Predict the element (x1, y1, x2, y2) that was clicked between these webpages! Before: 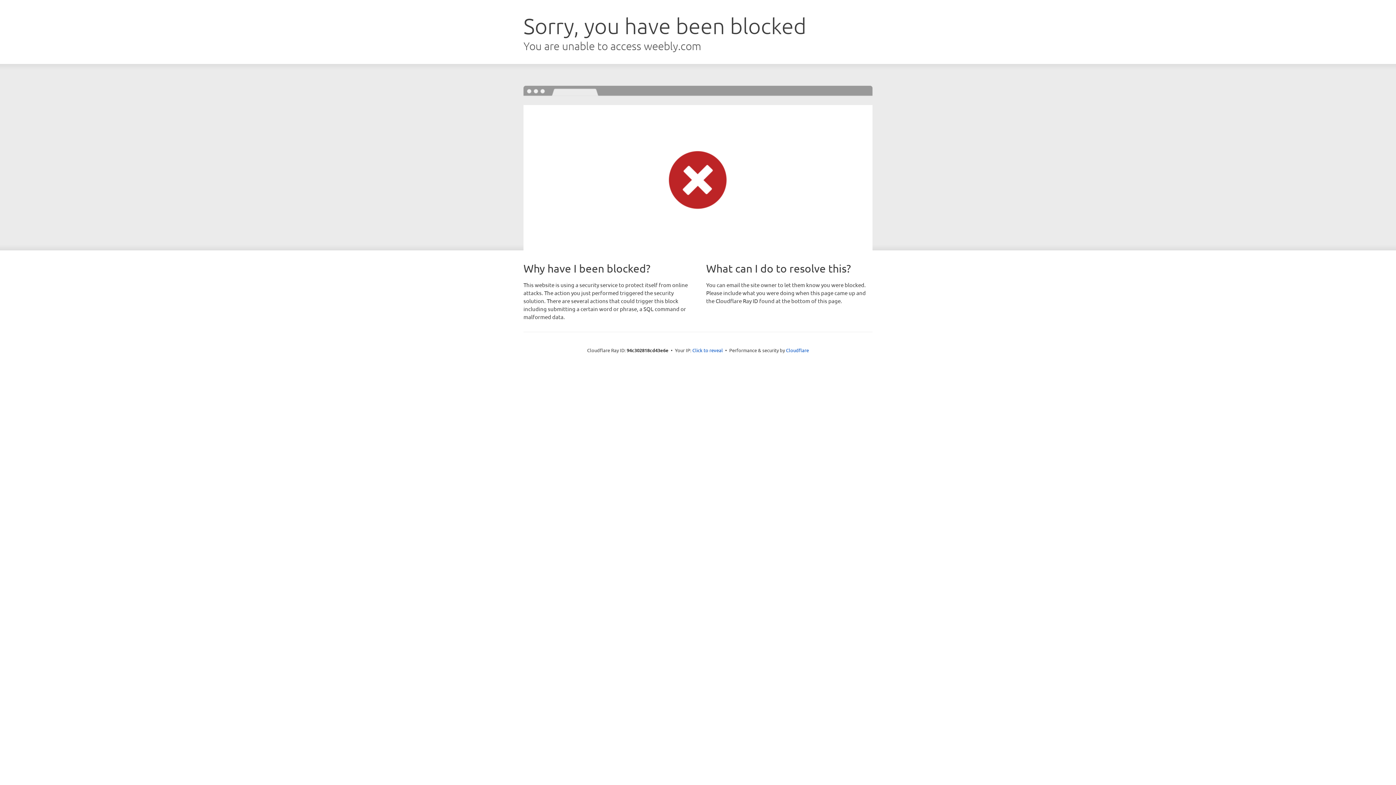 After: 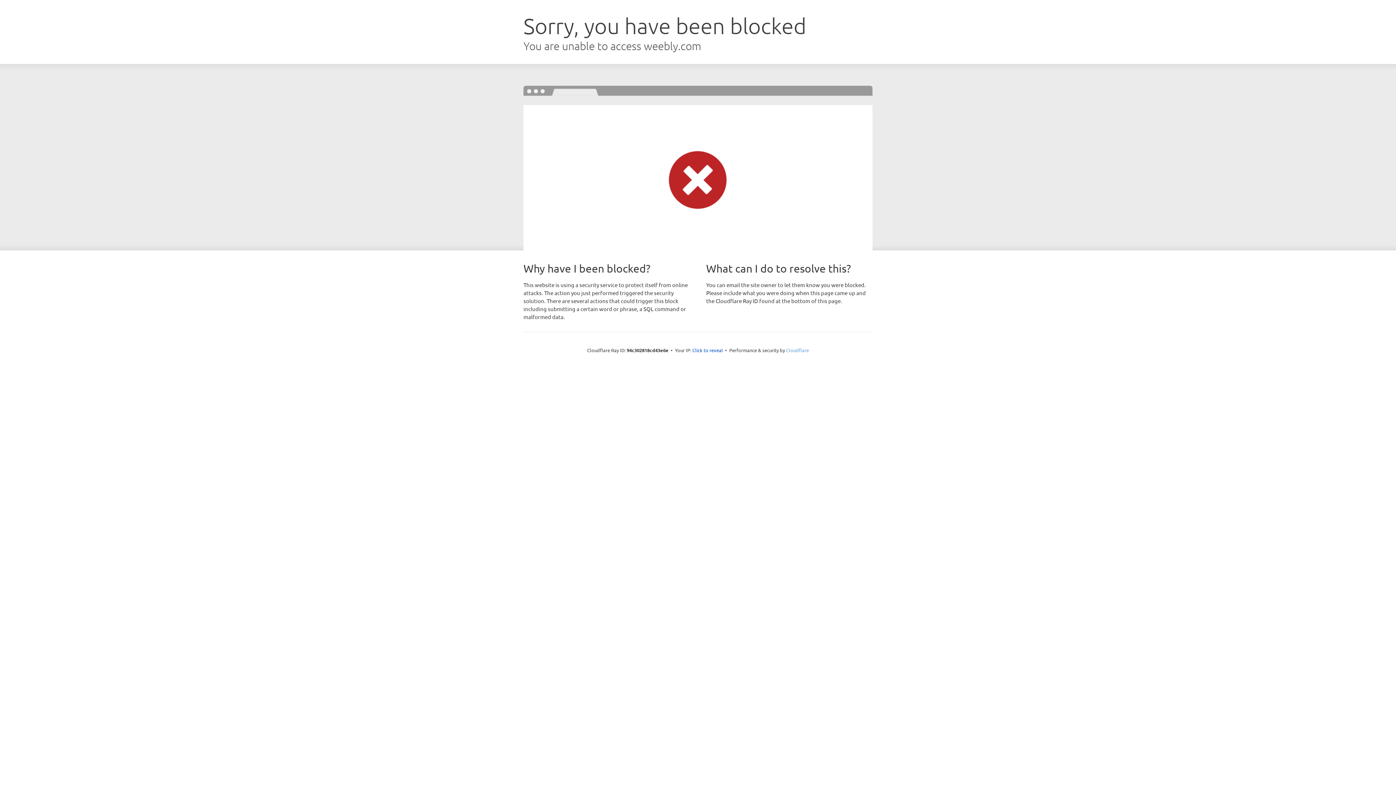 Action: bbox: (786, 347, 809, 353) label: Cloudflare